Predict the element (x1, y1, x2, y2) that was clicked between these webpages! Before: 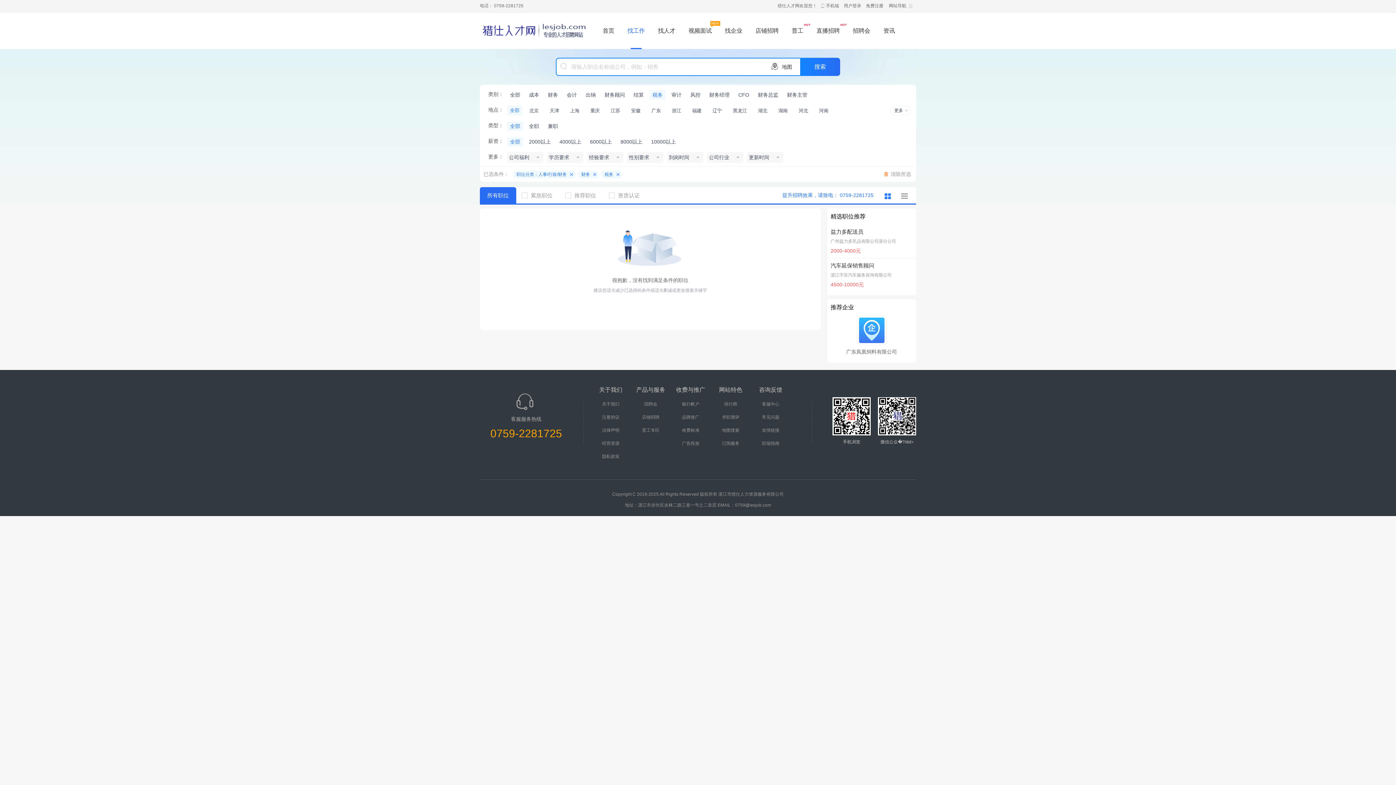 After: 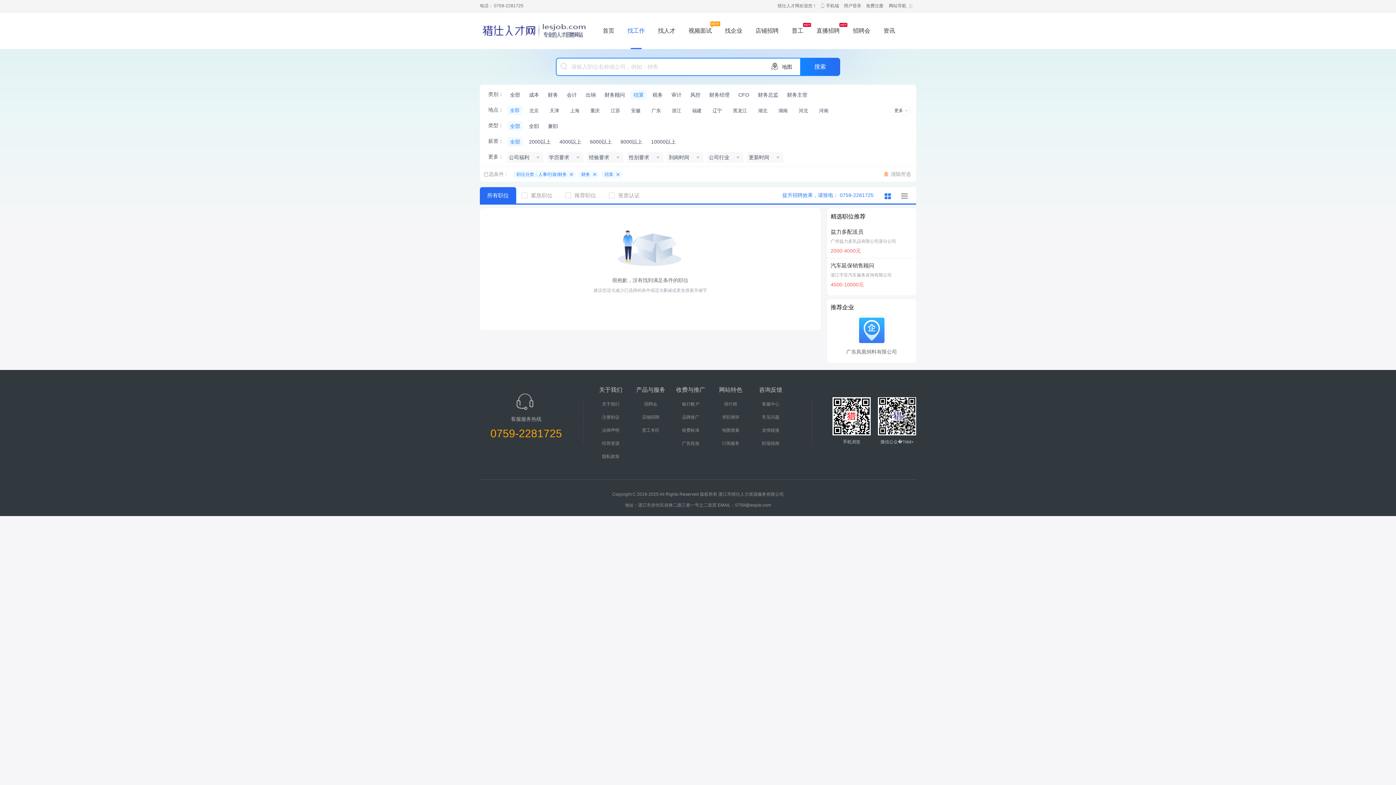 Action: label: 结算 bbox: (630, 90, 646, 99)